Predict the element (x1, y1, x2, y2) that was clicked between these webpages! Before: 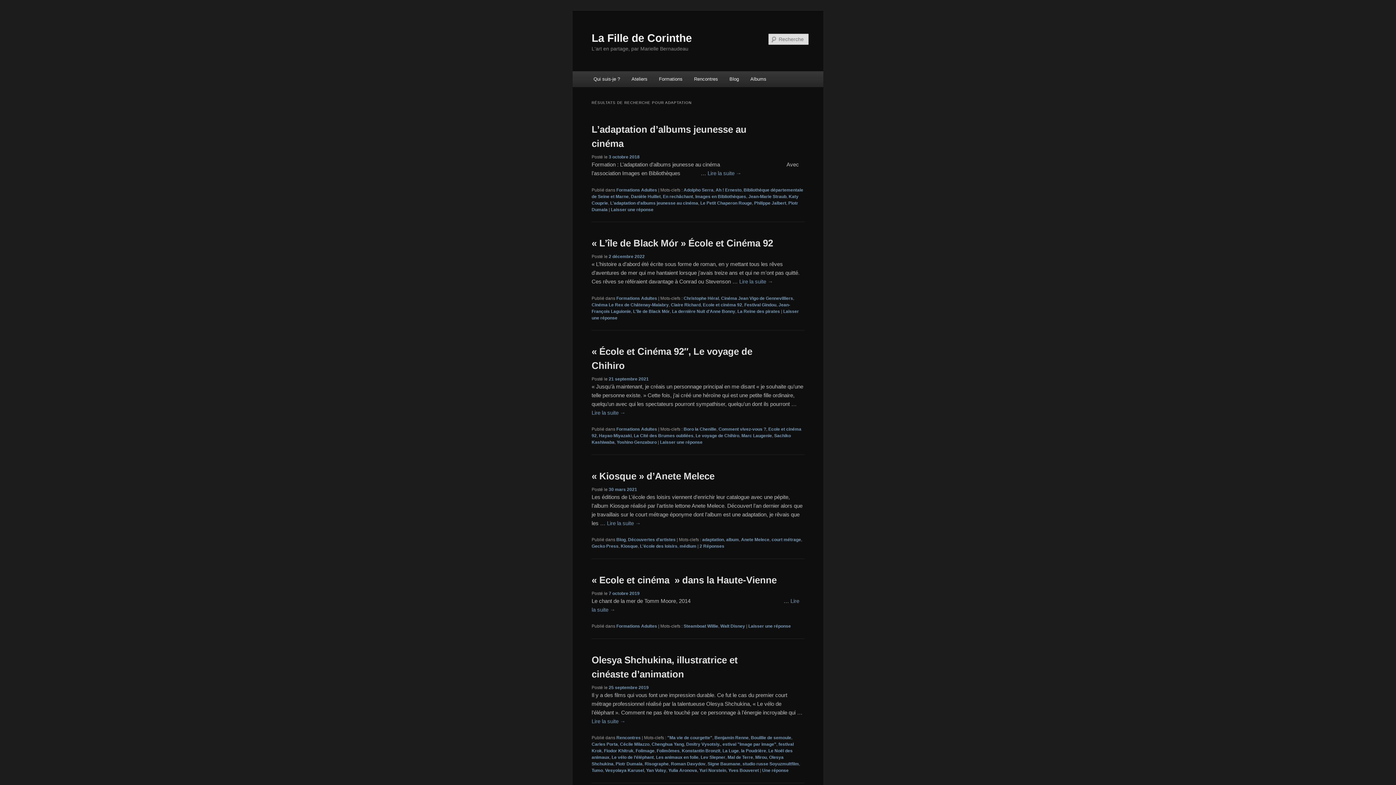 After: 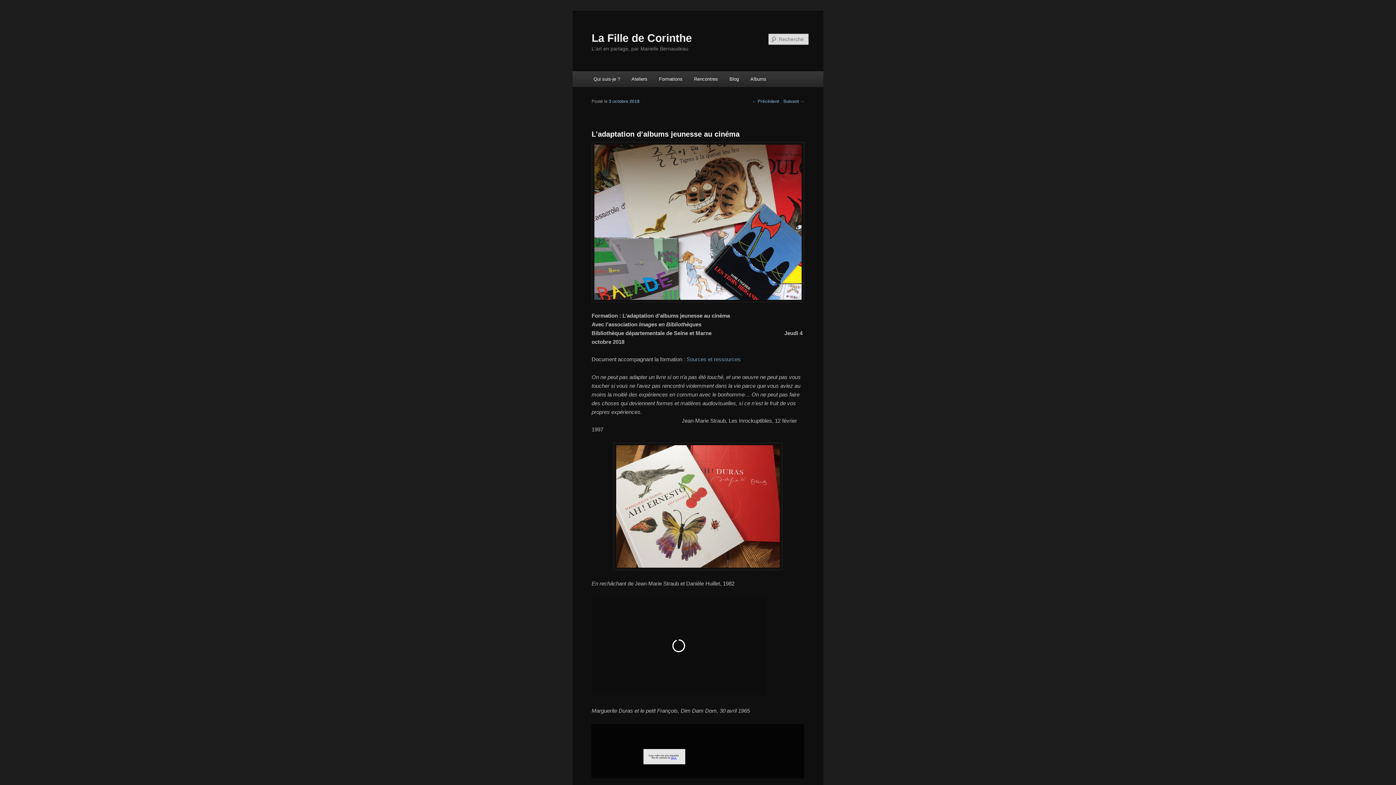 Action: label: Lire la suite → bbox: (707, 170, 741, 176)